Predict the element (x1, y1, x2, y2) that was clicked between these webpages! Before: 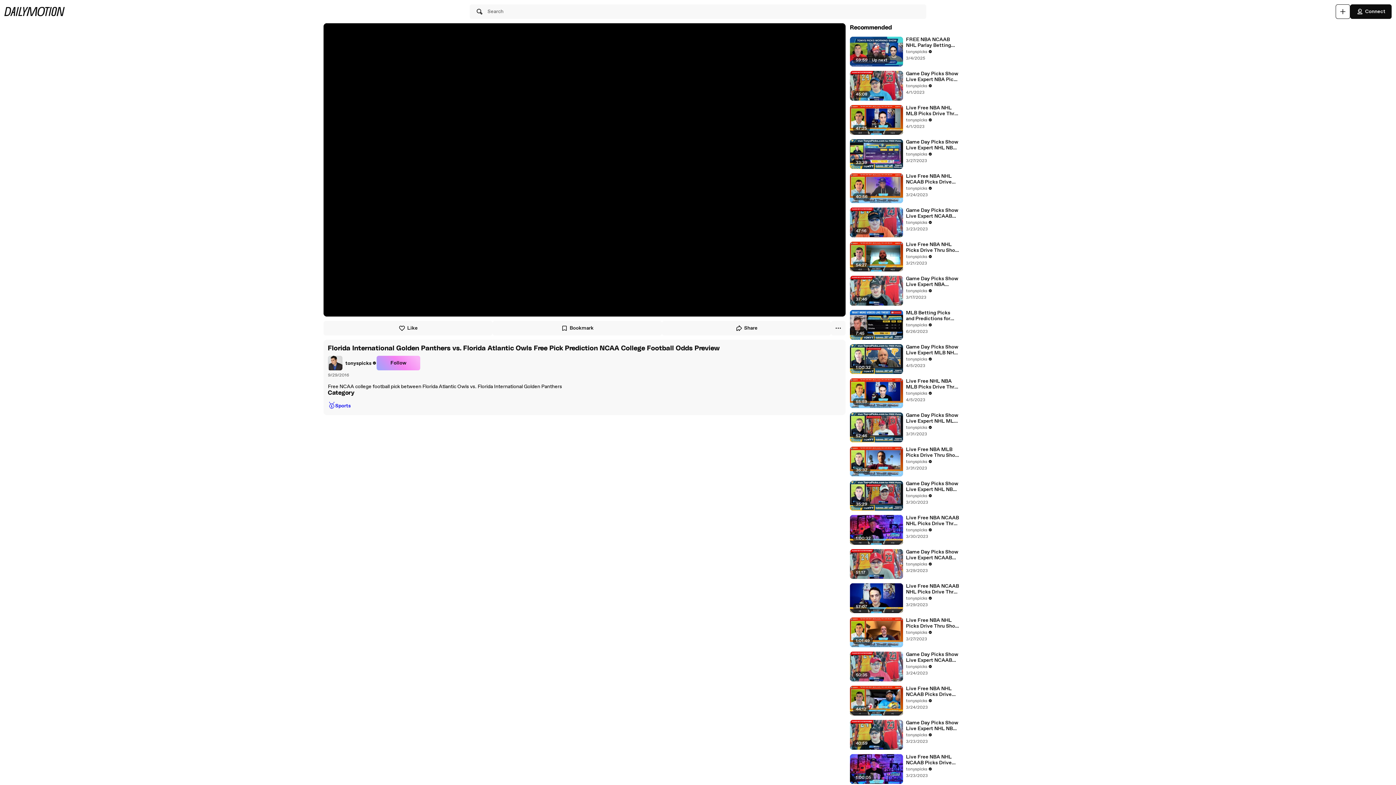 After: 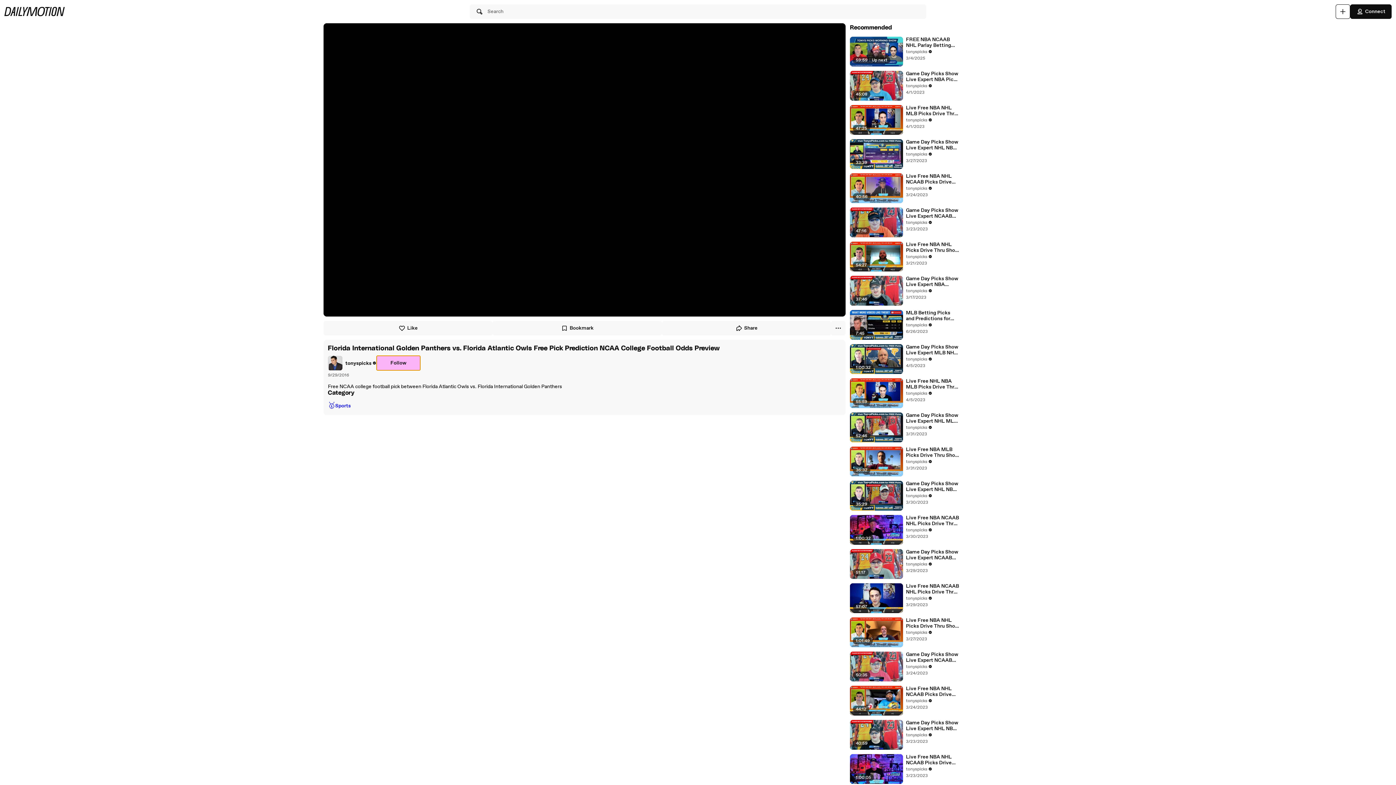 Action: bbox: (376, 356, 420, 370) label: Follow